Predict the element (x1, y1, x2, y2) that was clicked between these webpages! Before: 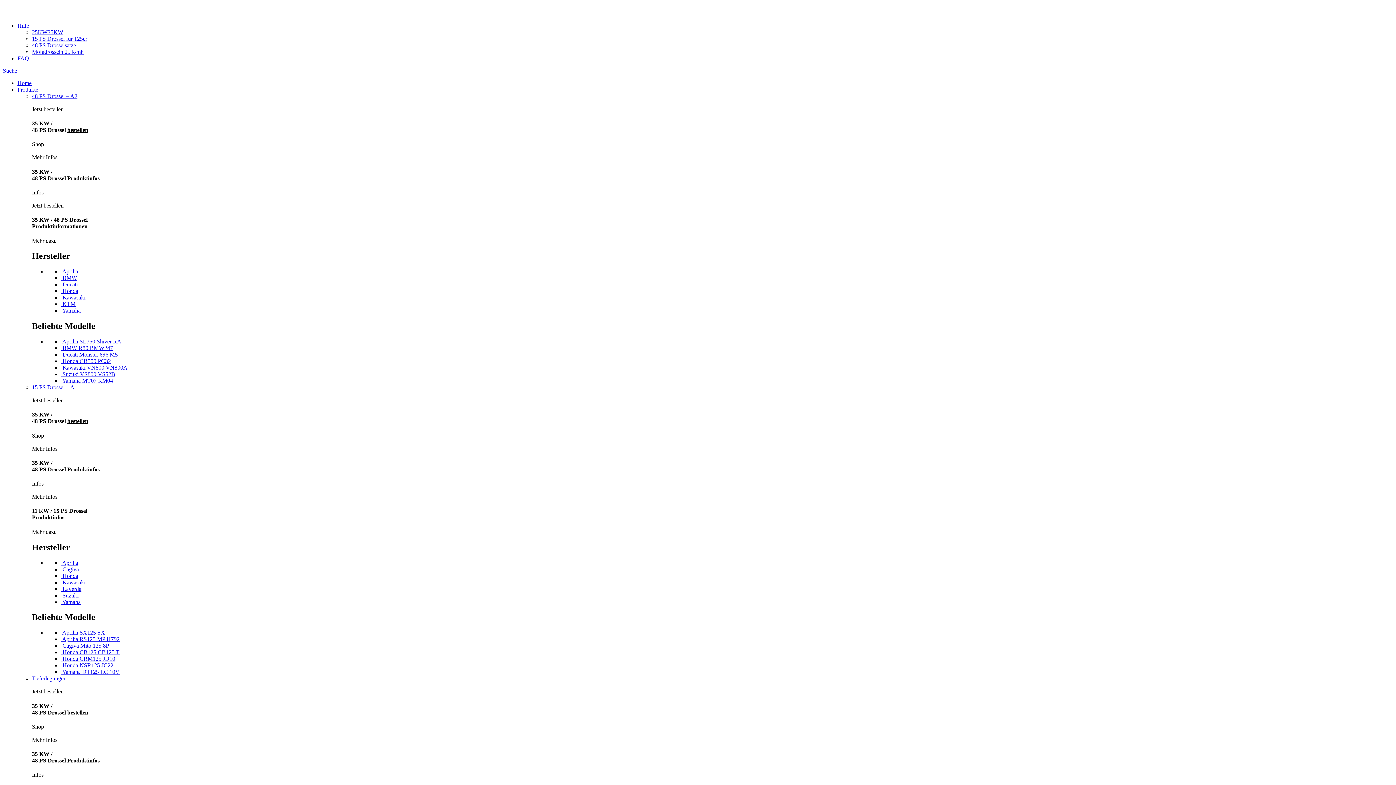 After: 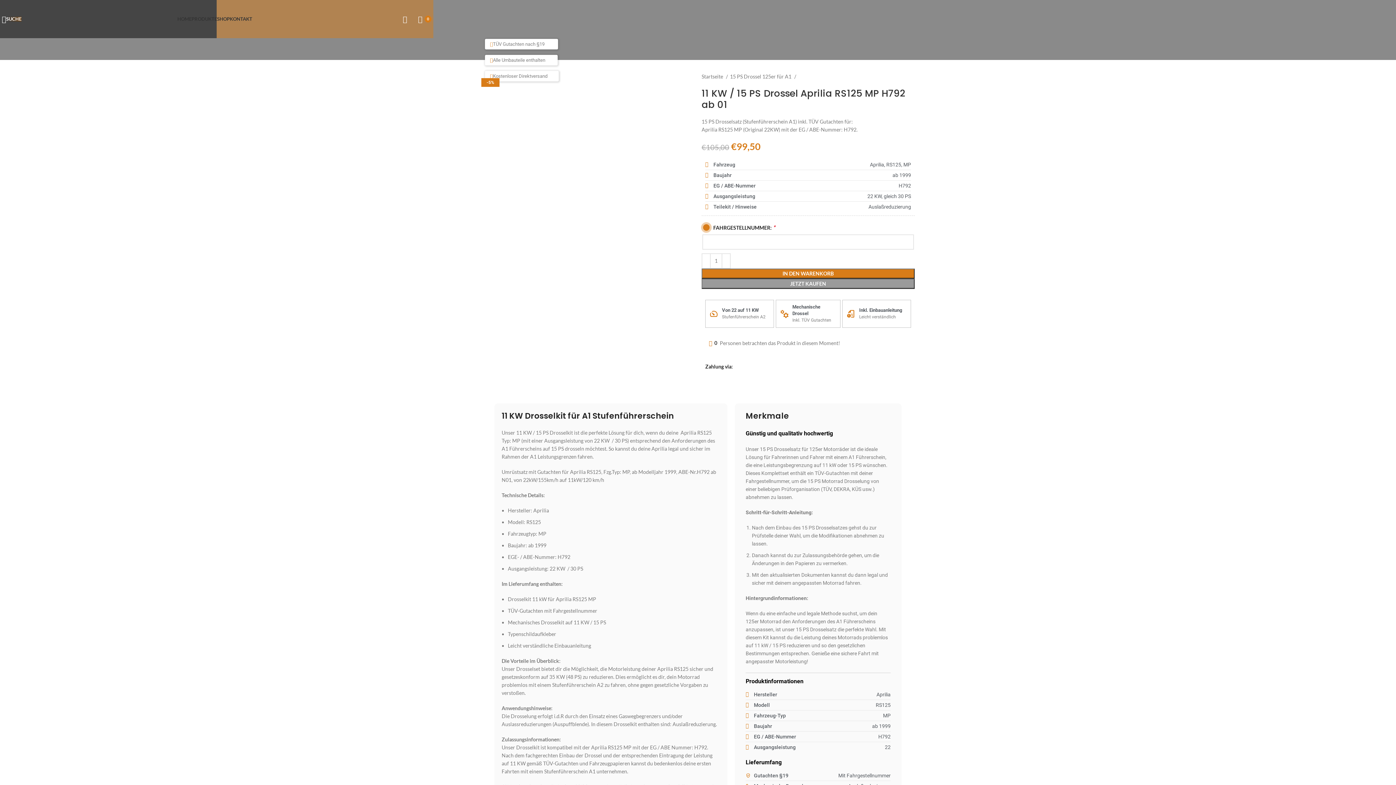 Action: label:  Aprilia RS125 MP H792 bbox: (61, 636, 119, 642)